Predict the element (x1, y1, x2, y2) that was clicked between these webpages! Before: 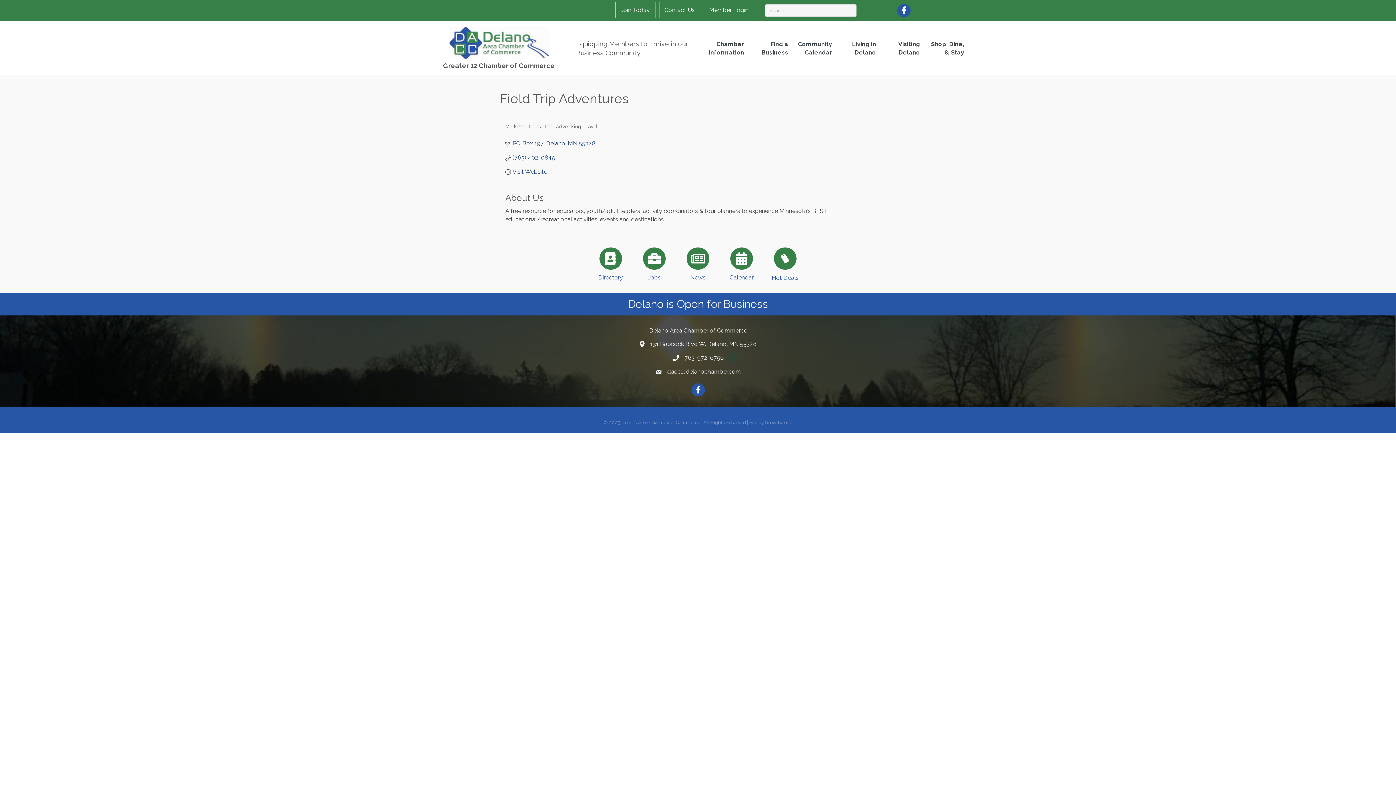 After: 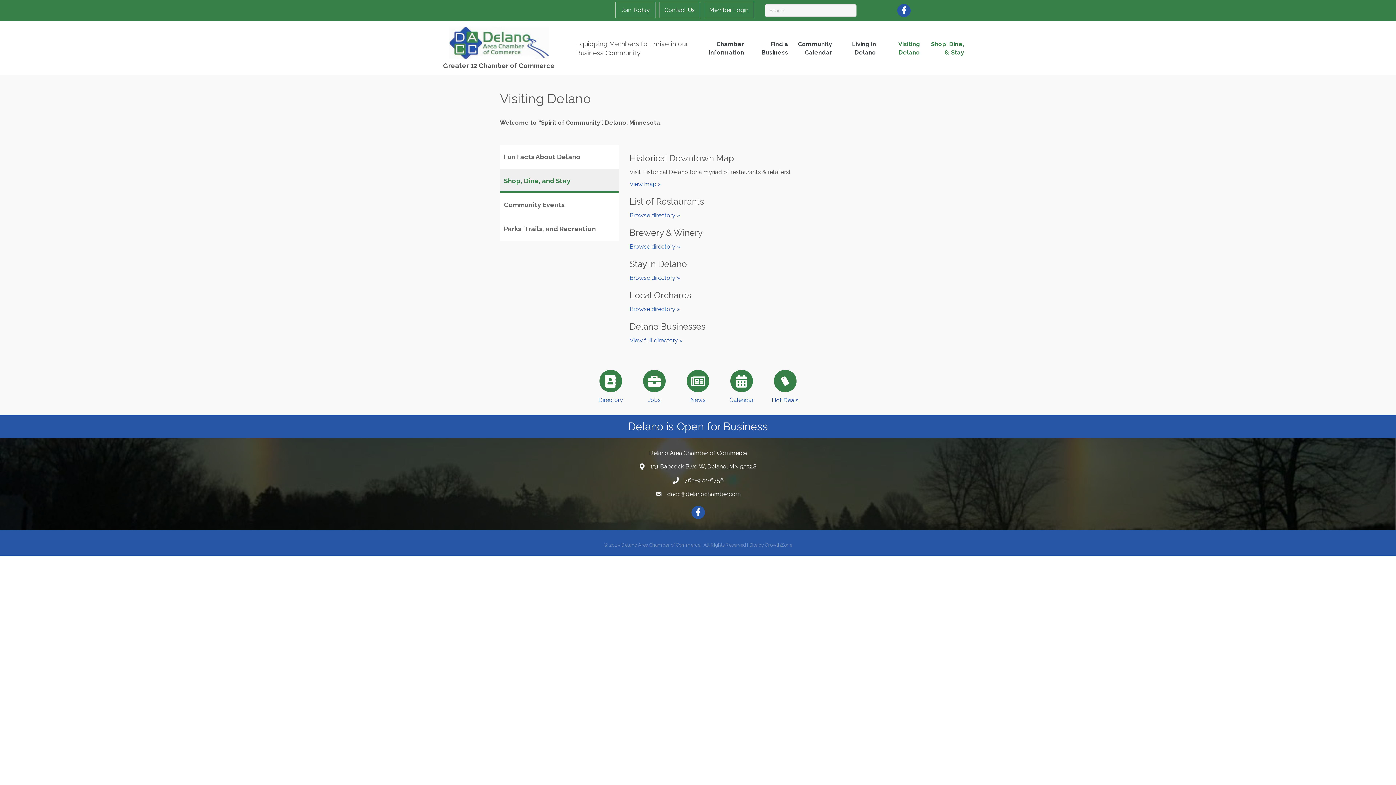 Action: bbox: (923, 36, 967, 60) label: Shop, Dine, & Stay